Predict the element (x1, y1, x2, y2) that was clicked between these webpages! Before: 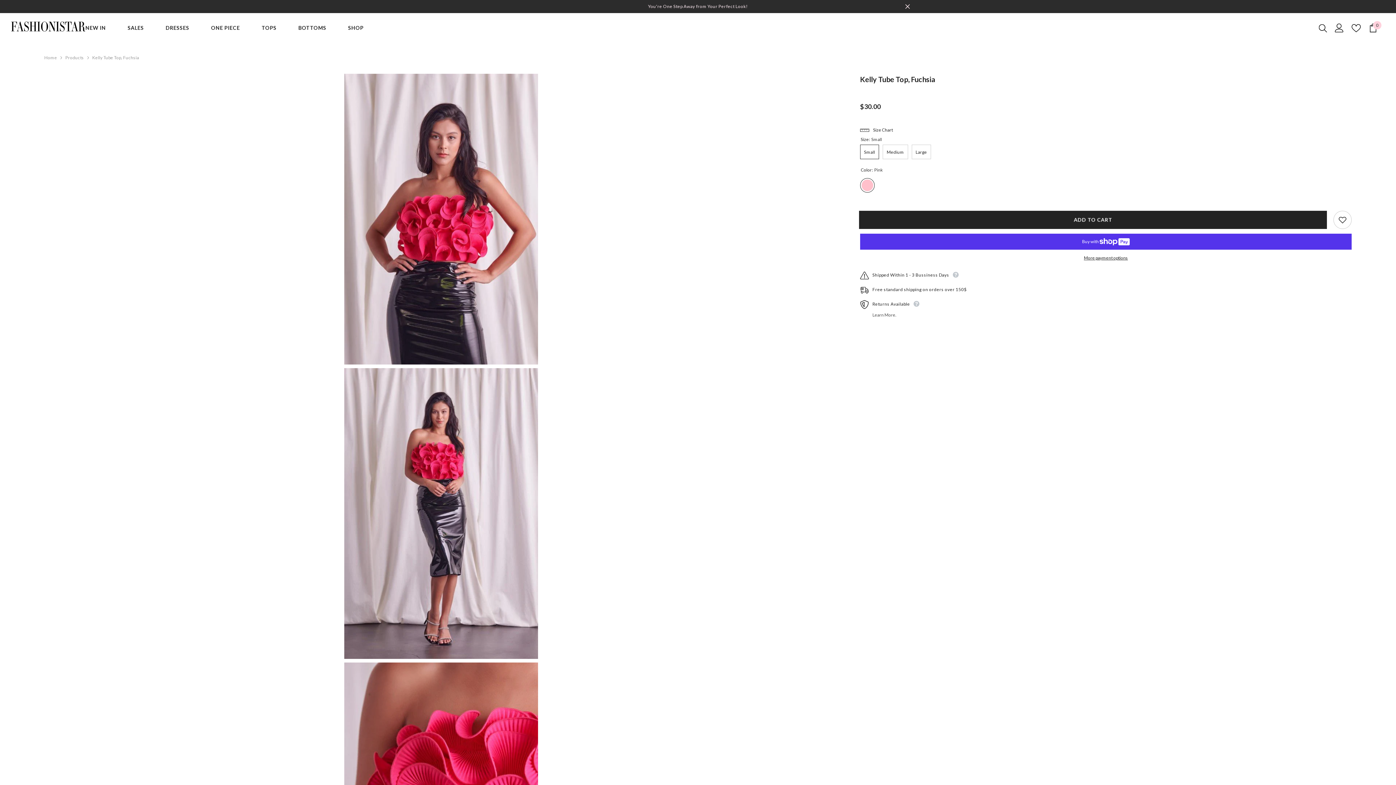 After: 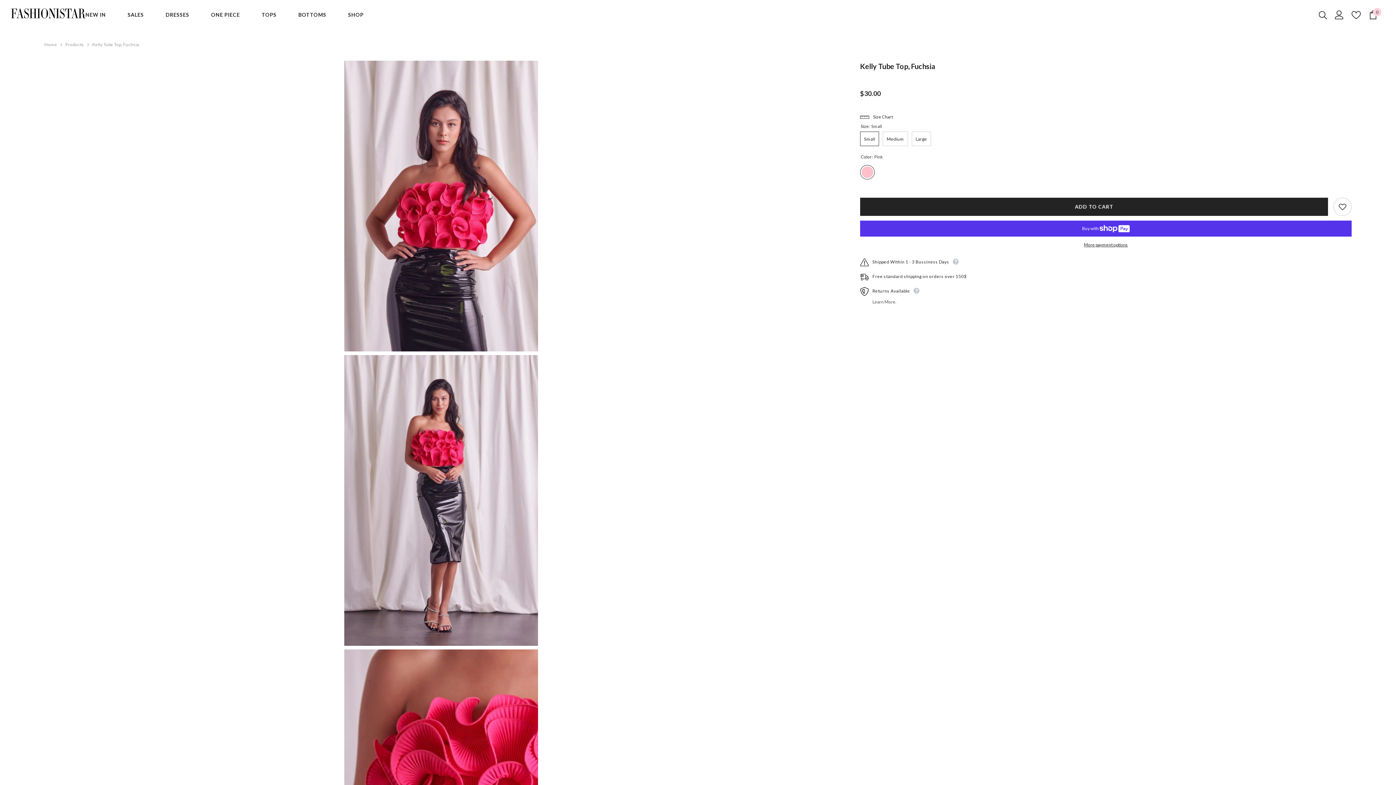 Action: bbox: (904, 3, 910, 9) label: Close